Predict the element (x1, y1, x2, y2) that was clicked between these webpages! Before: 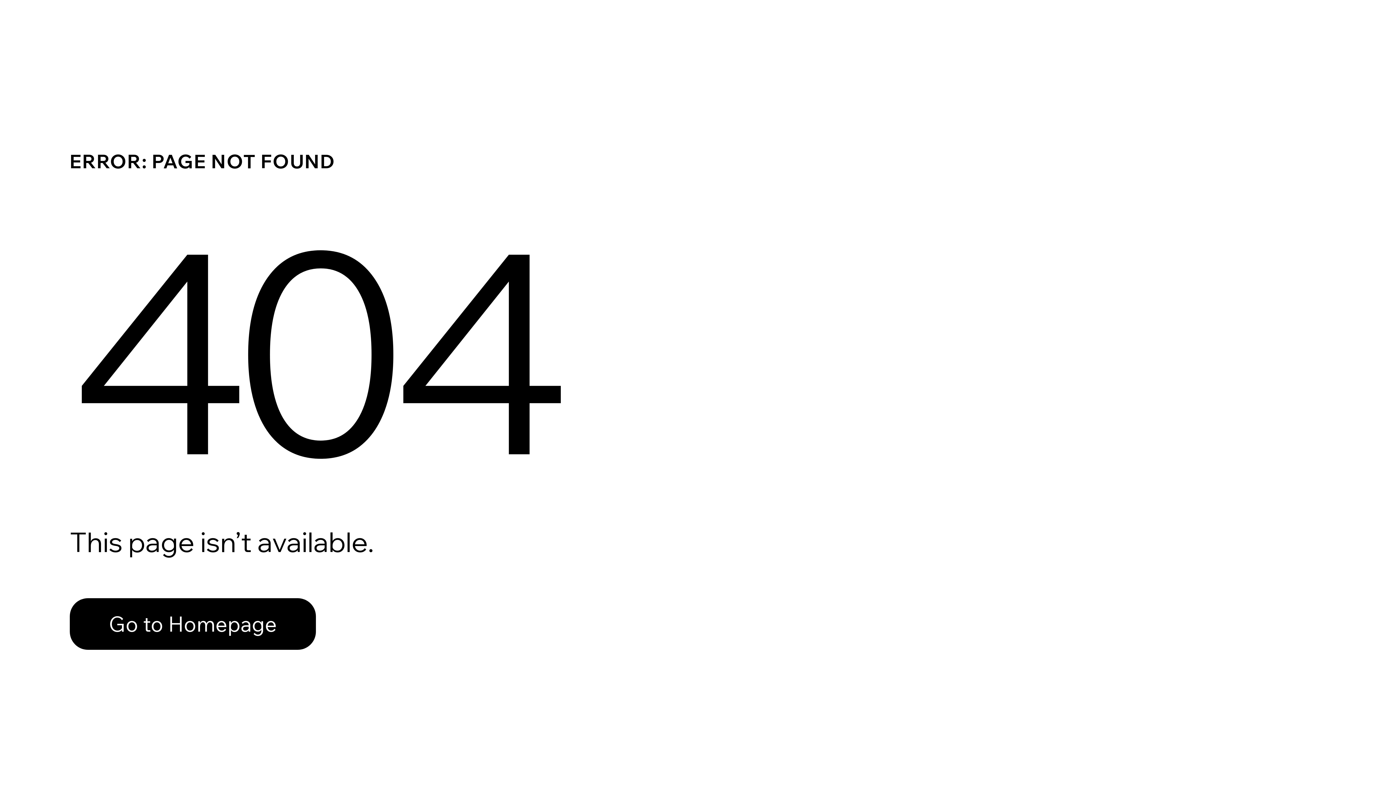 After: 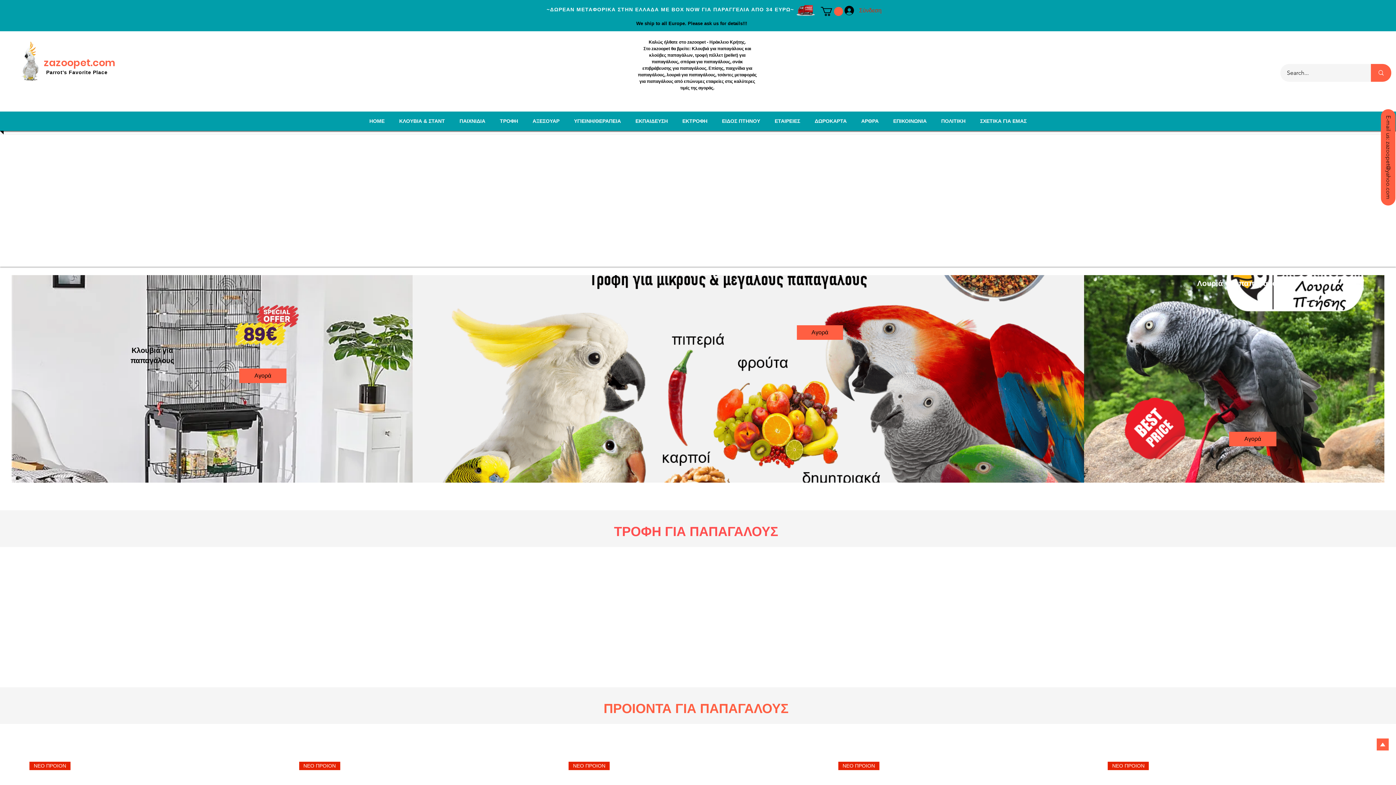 Action: label: Go to Homepage bbox: (69, 582, 768, 659)